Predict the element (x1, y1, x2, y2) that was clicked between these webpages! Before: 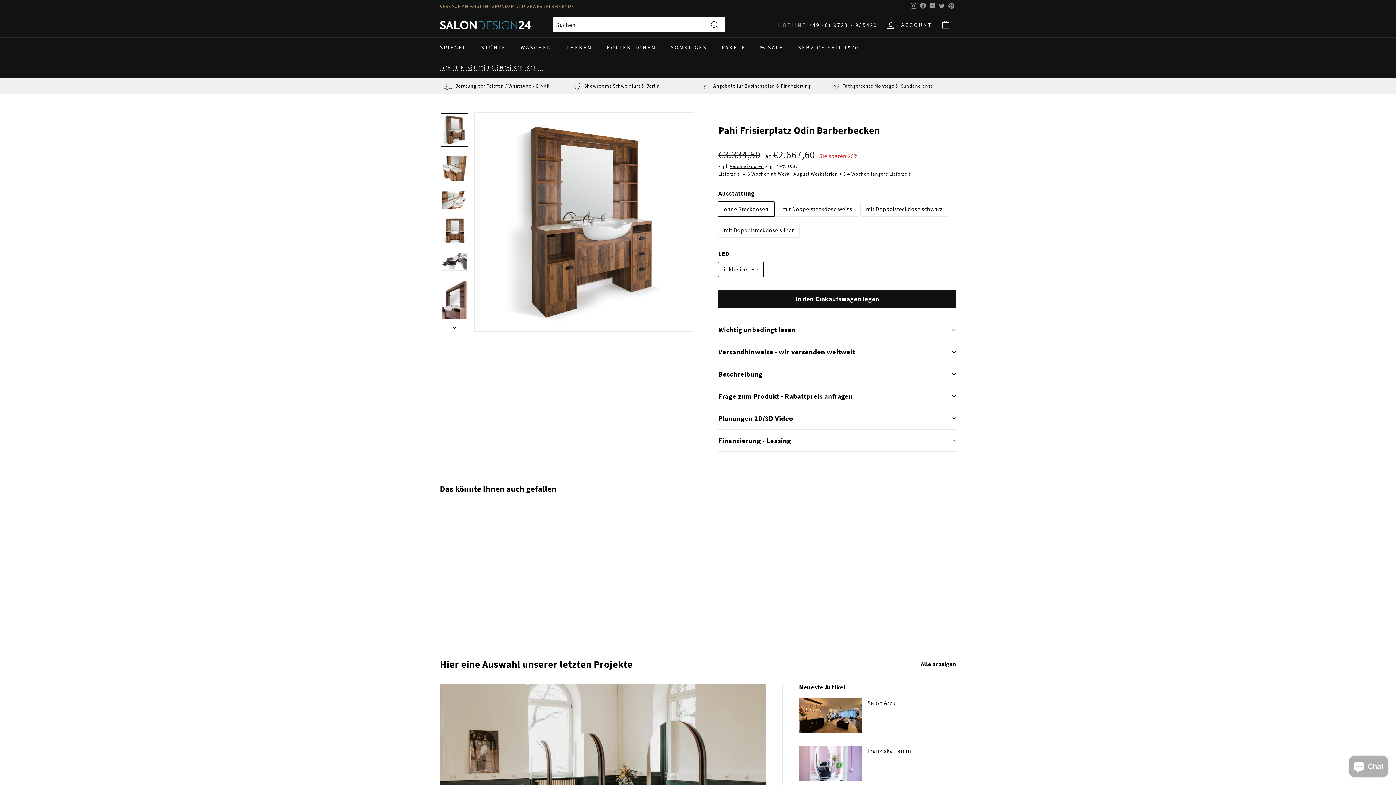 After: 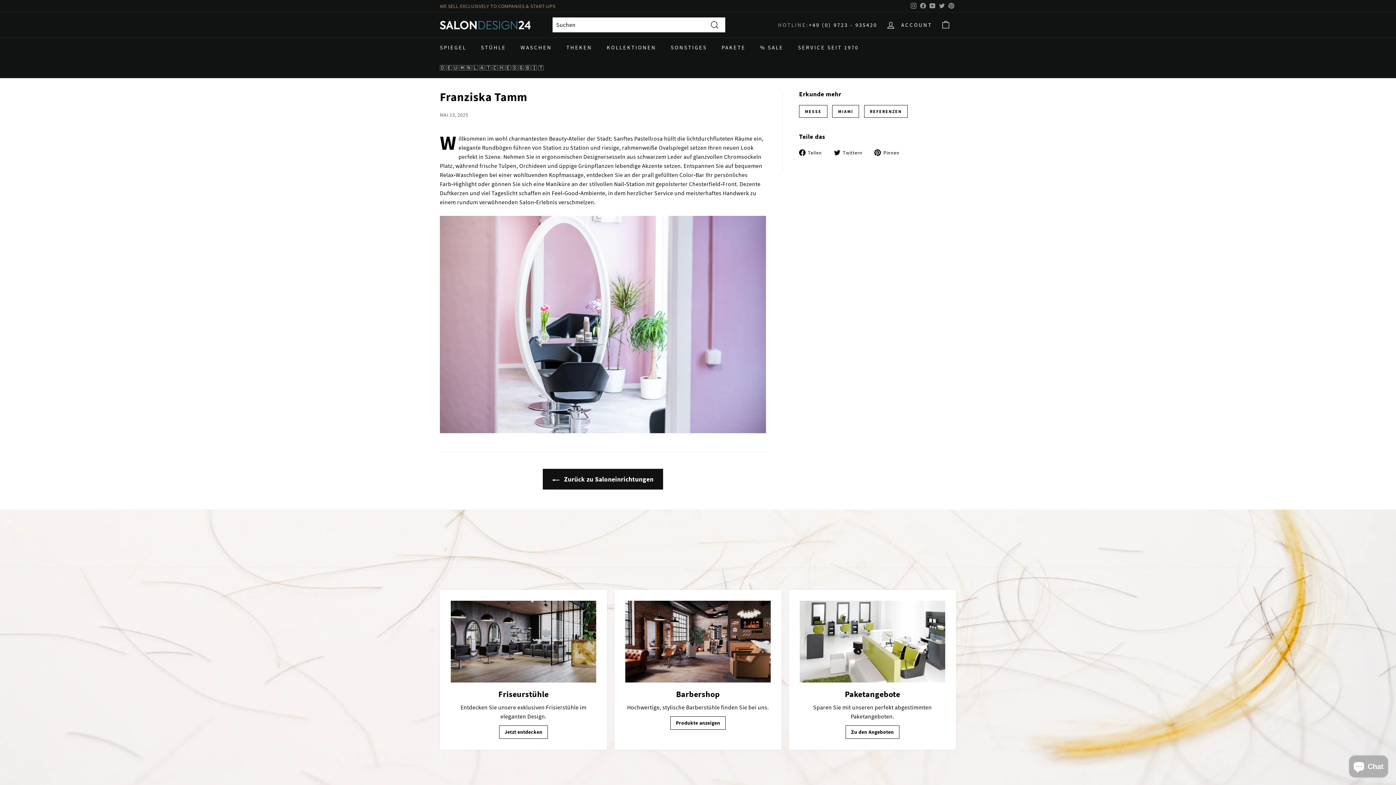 Action: bbox: (799, 746, 862, 781) label: Franziska Tamm